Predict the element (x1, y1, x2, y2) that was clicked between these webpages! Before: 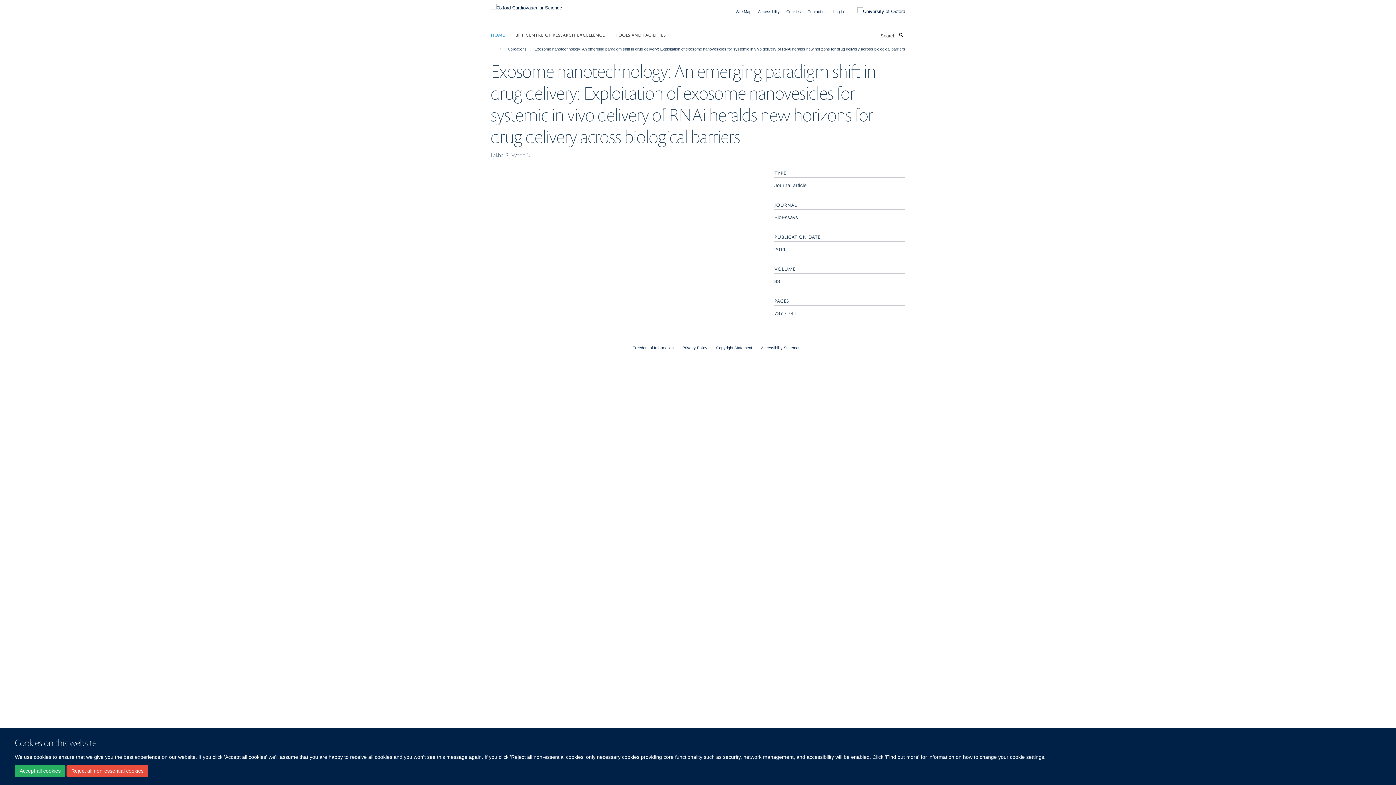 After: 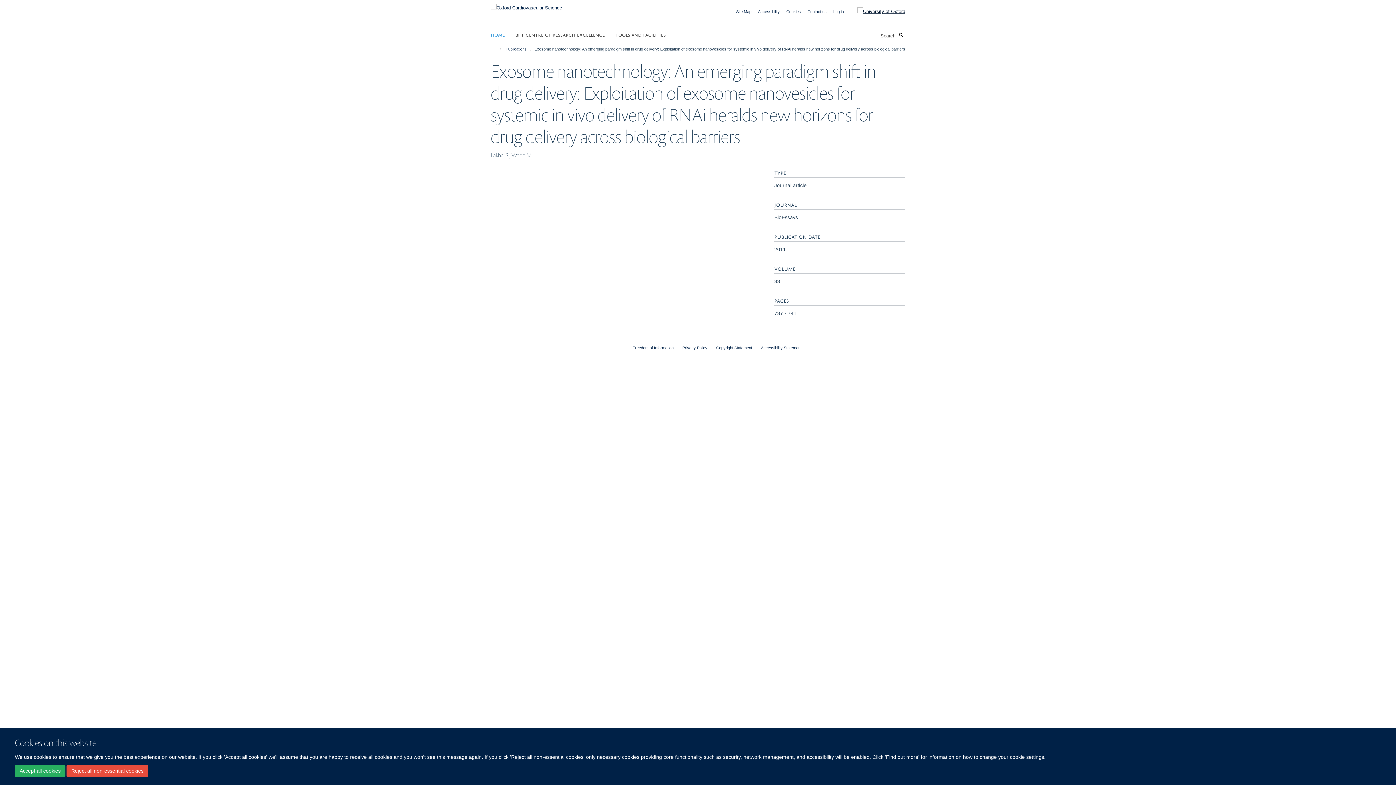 Action: bbox: (846, 7, 905, 15)